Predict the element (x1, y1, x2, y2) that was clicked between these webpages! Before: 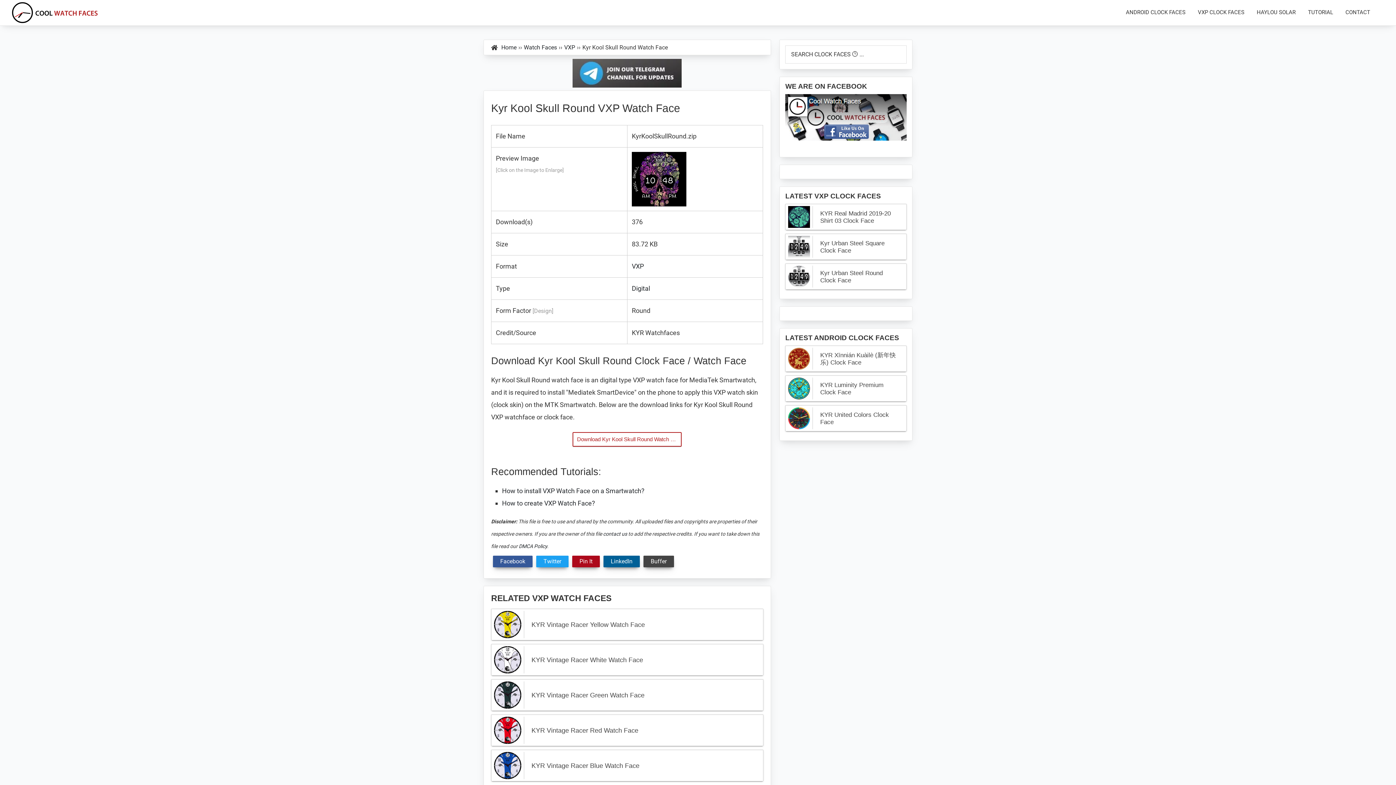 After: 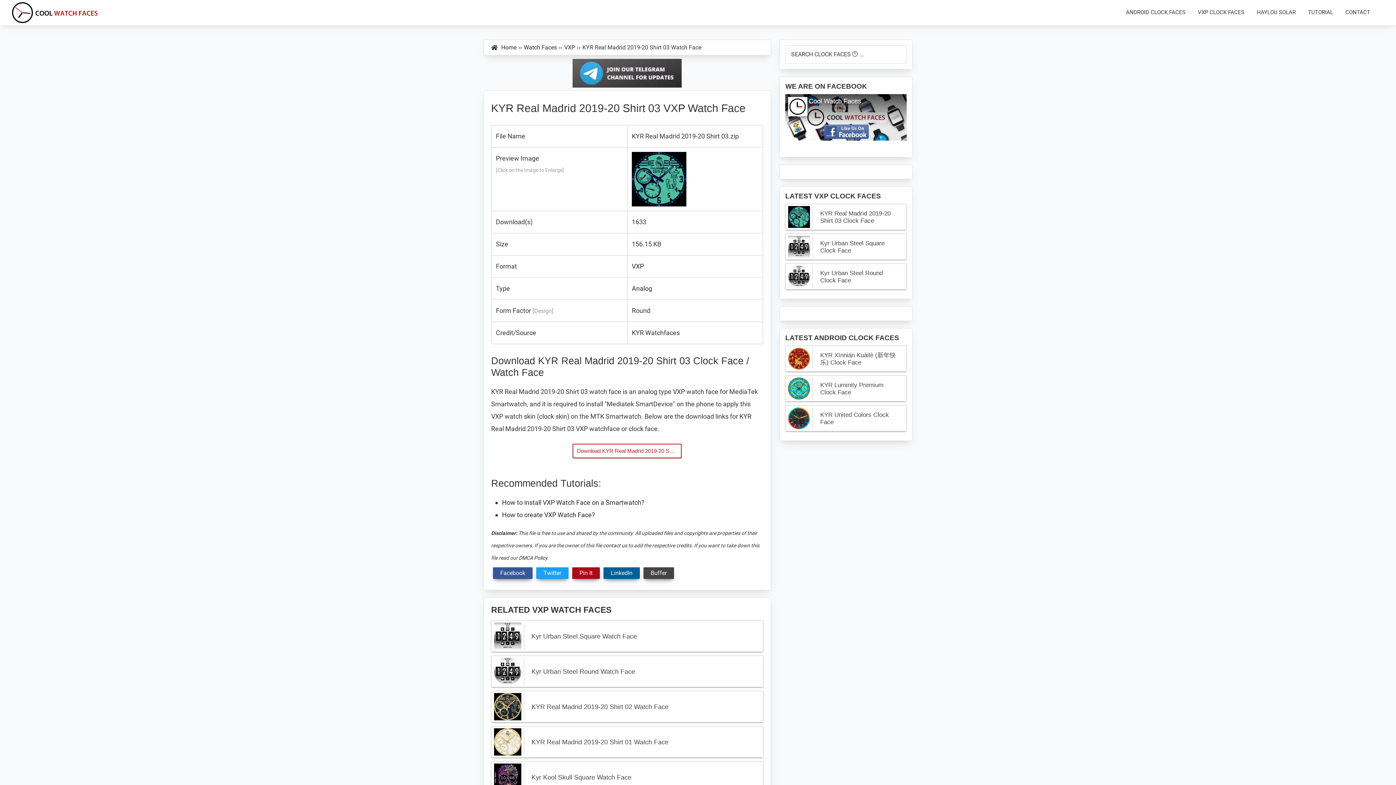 Action: bbox: (820, 210, 896, 224) label: KYR Real Madrid 2019-20 Shirt 03 Clock Face